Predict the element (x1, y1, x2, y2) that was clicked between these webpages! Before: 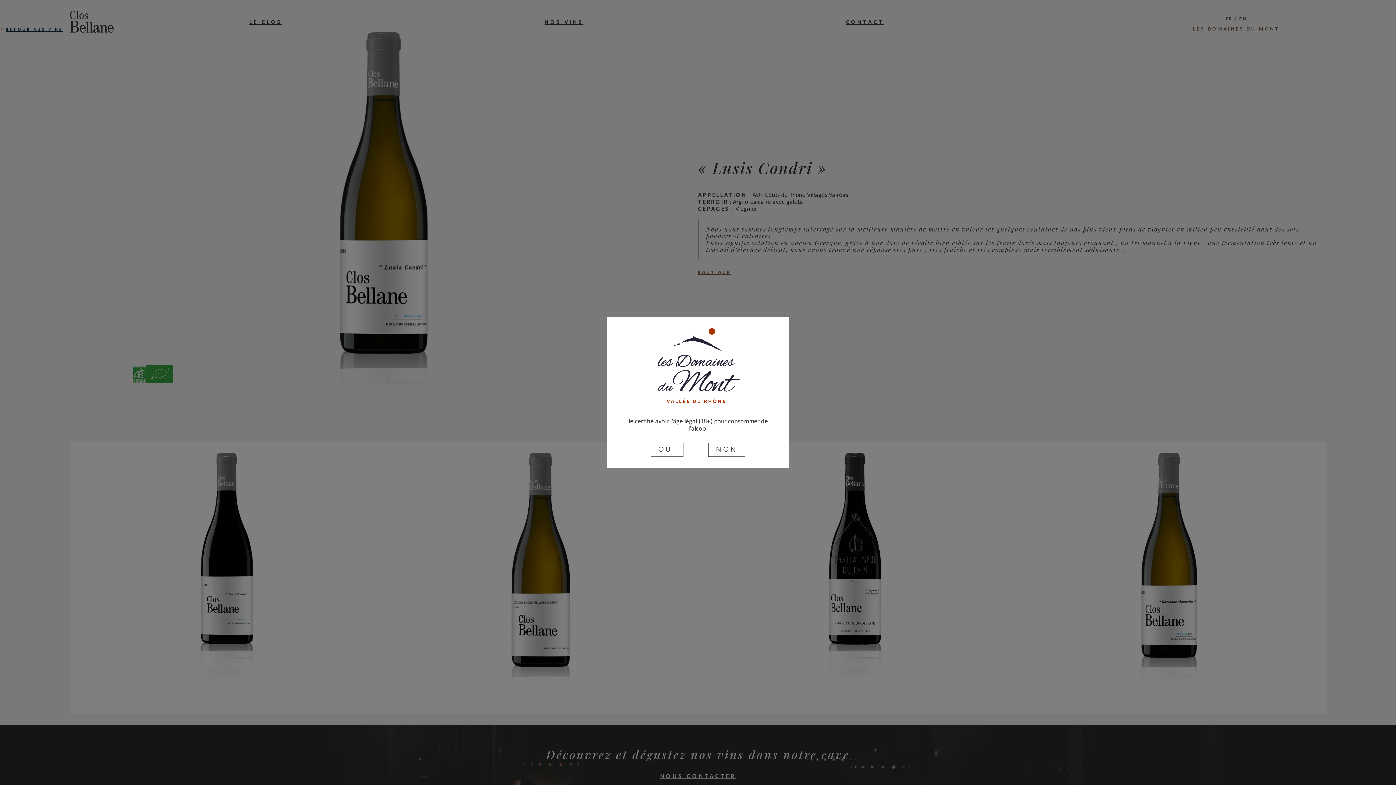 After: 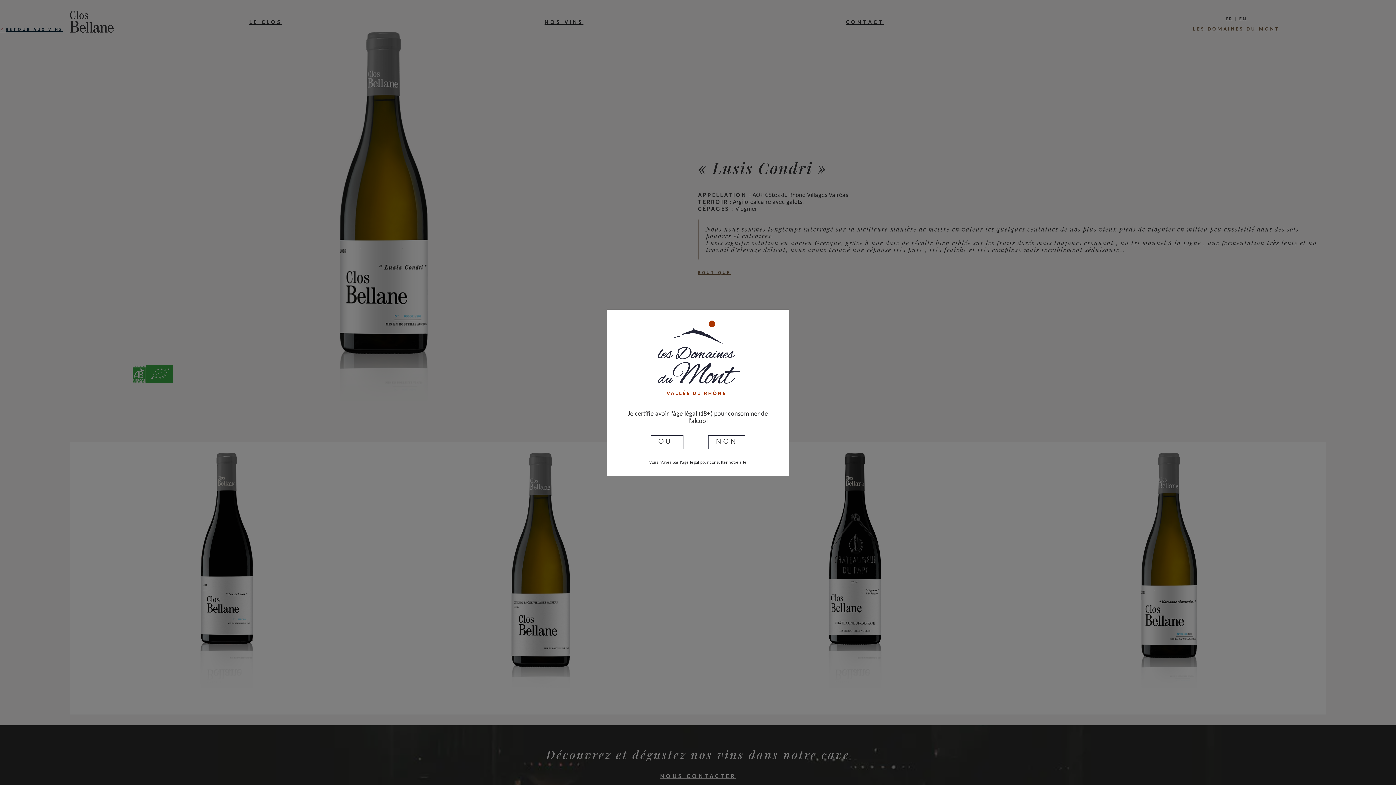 Action: label: NON bbox: (708, 443, 745, 457)